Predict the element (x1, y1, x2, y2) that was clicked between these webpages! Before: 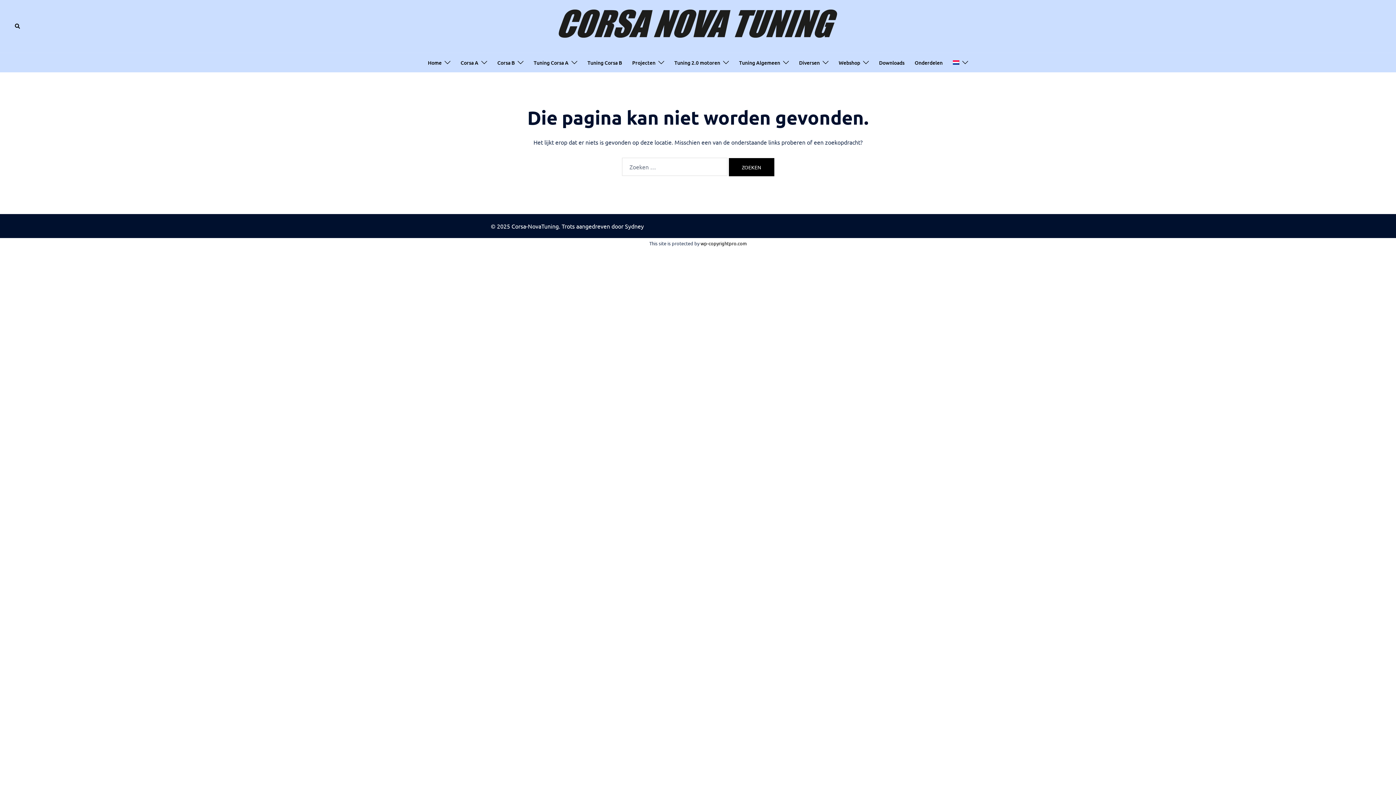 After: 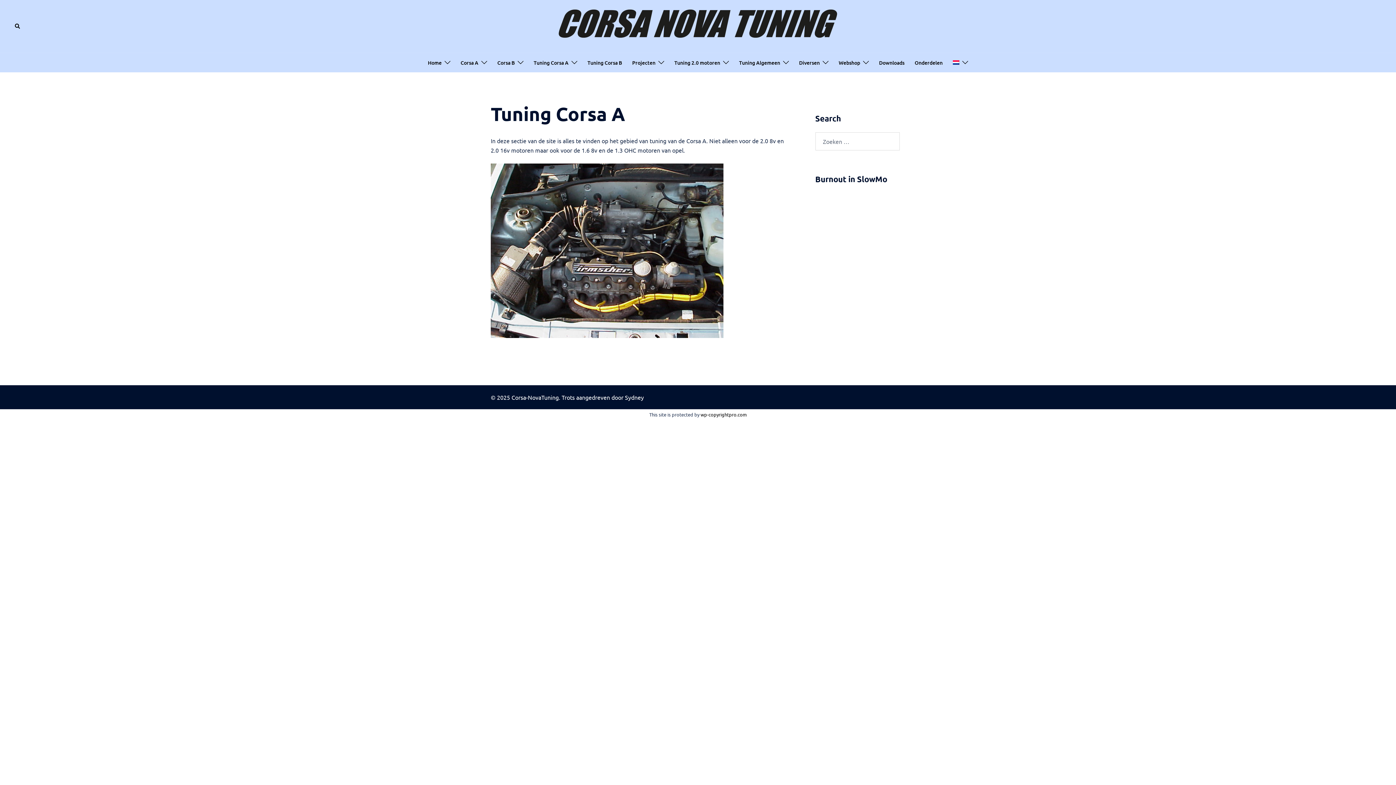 Action: bbox: (533, 58, 568, 66) label: Tuning Corsa A